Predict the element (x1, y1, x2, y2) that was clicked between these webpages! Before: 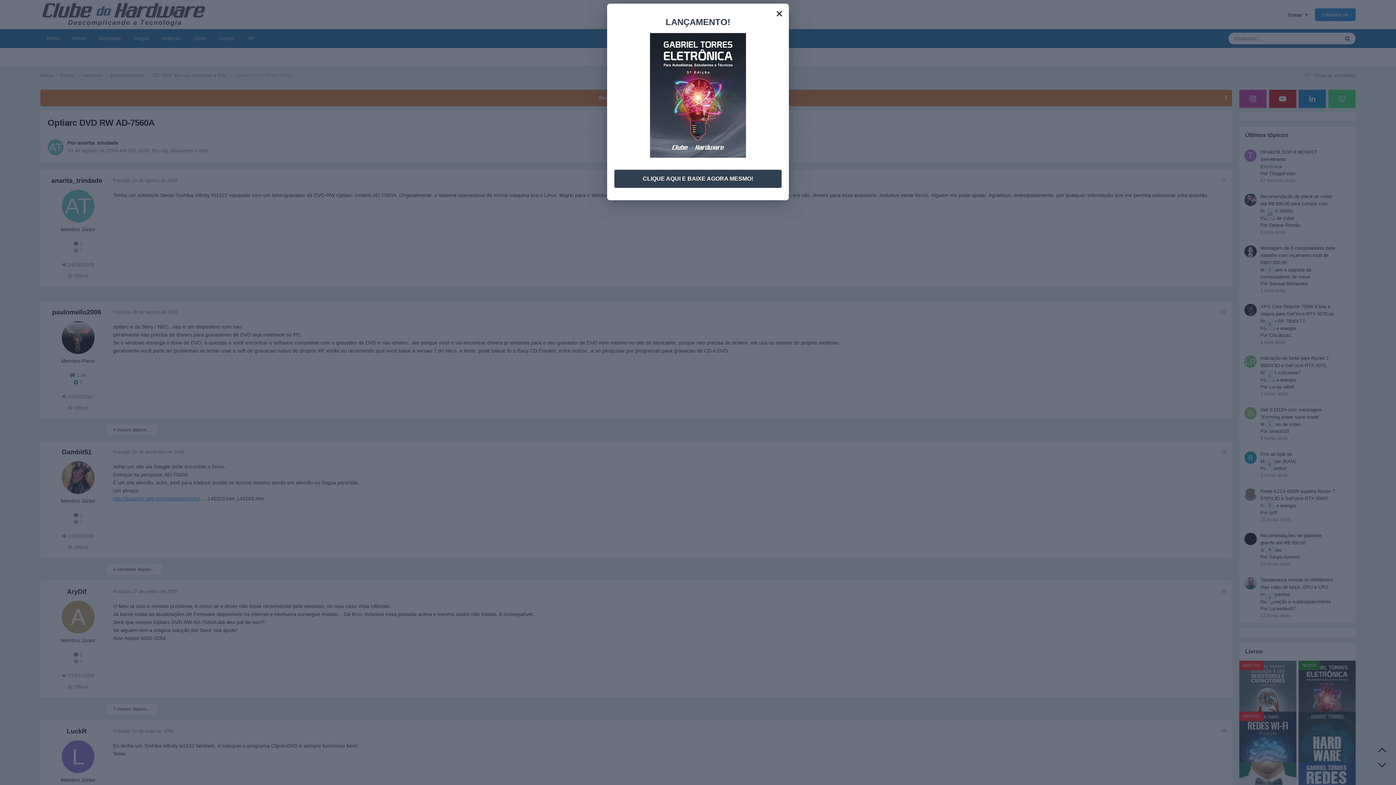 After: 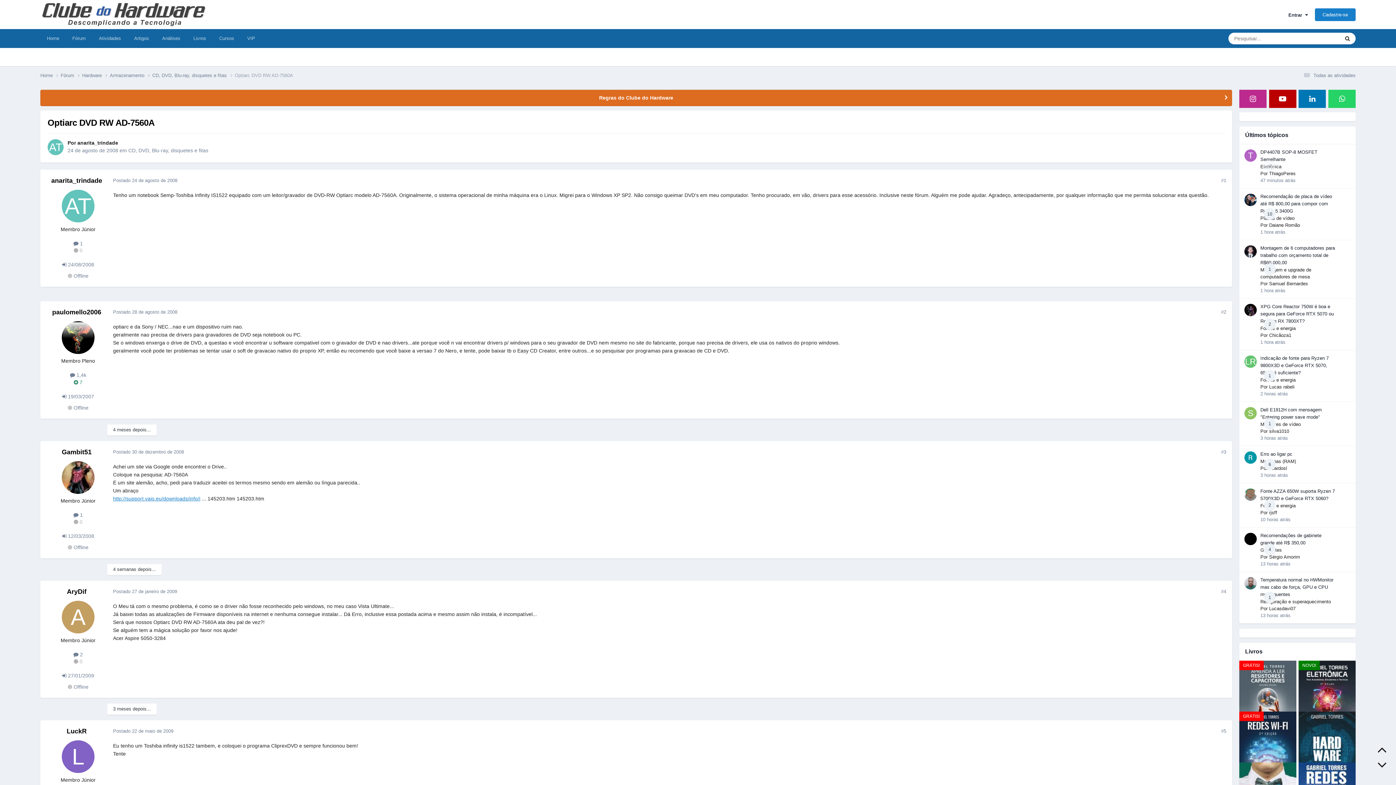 Action: bbox: (771, 4, 787, 20) label: ×